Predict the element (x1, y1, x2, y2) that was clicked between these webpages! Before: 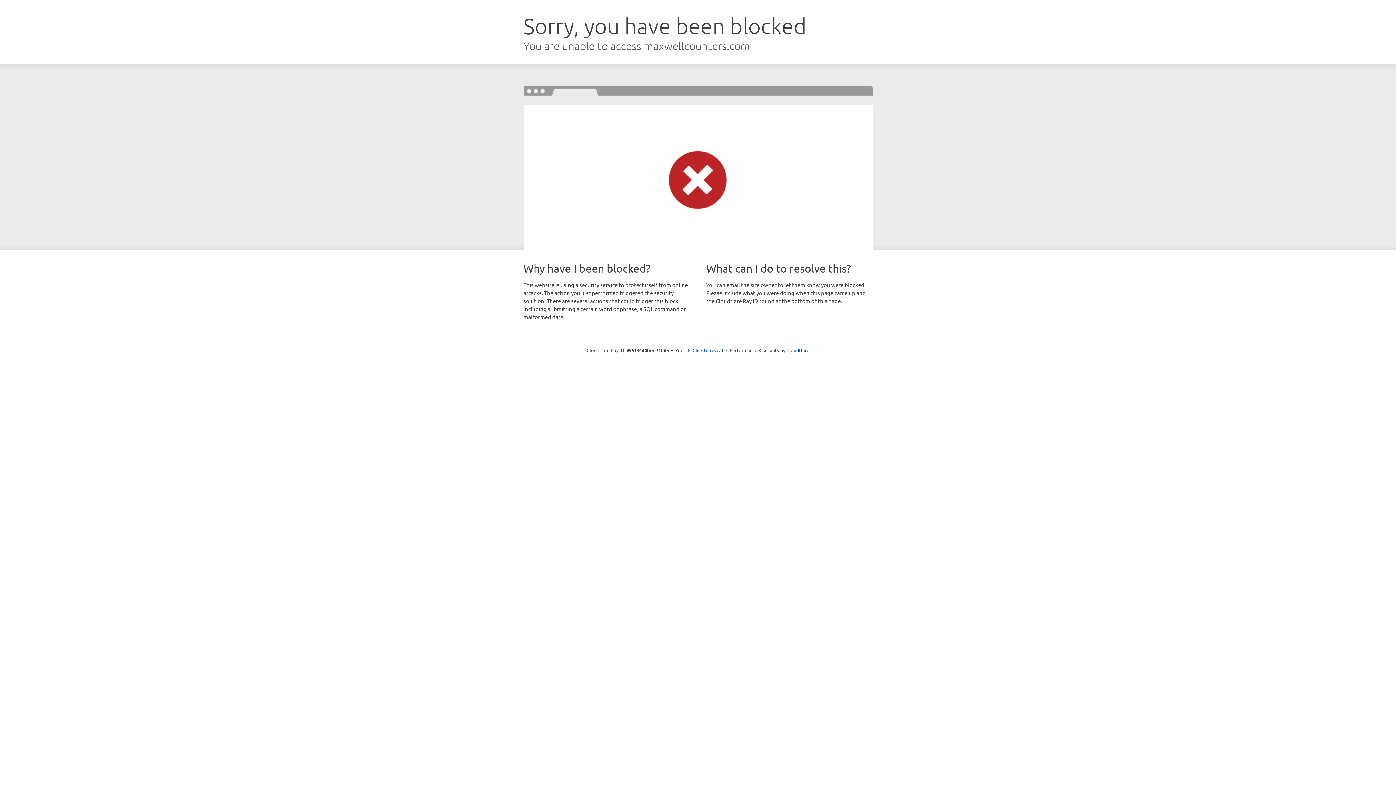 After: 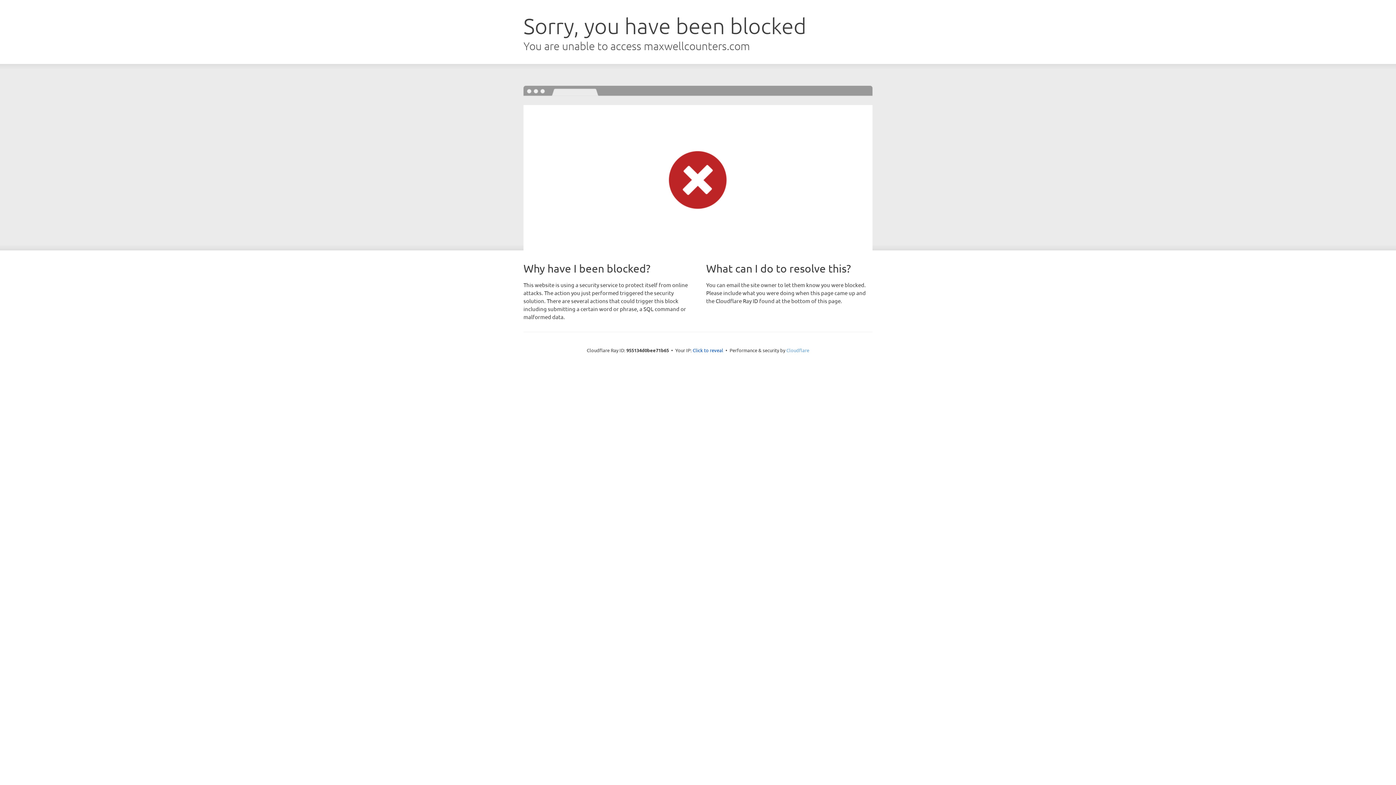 Action: label: Cloudflare bbox: (786, 347, 809, 353)